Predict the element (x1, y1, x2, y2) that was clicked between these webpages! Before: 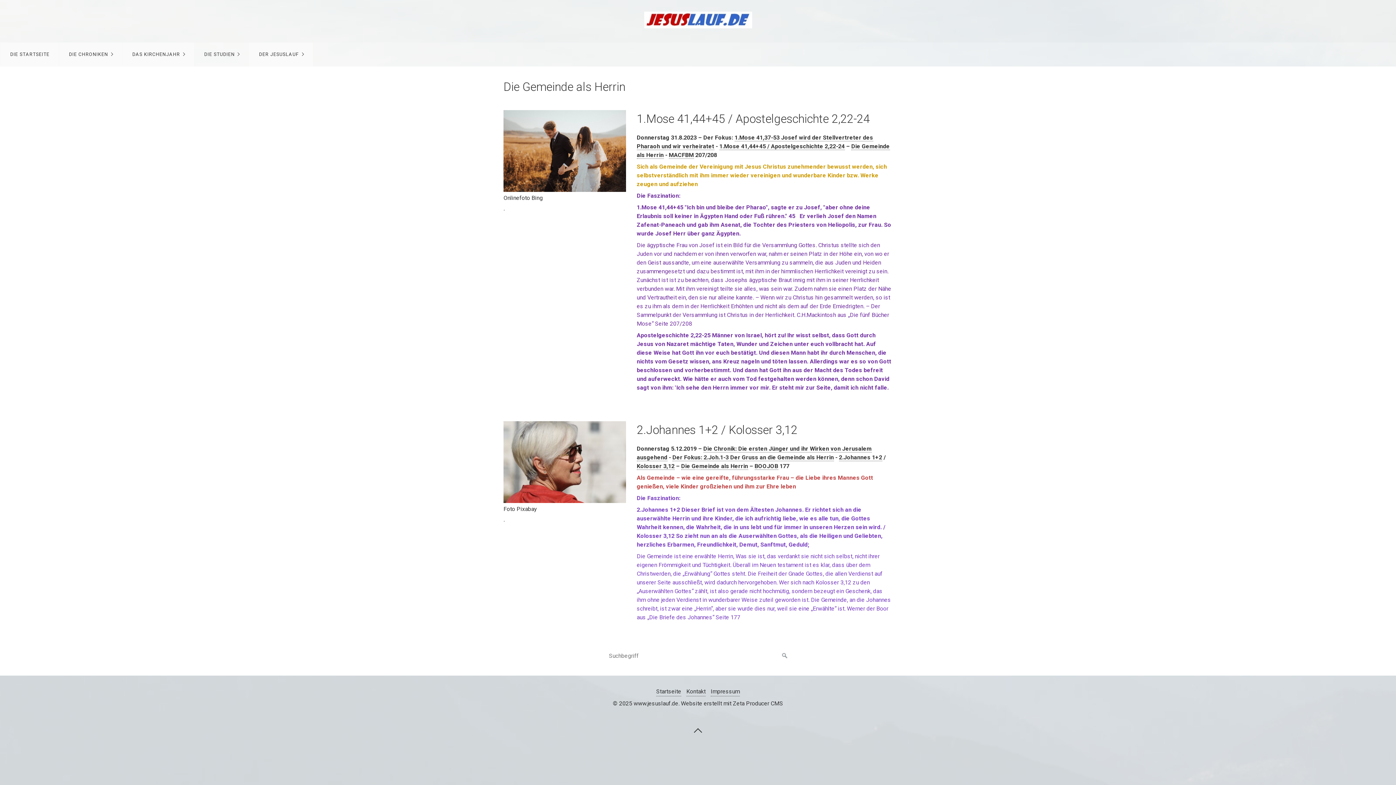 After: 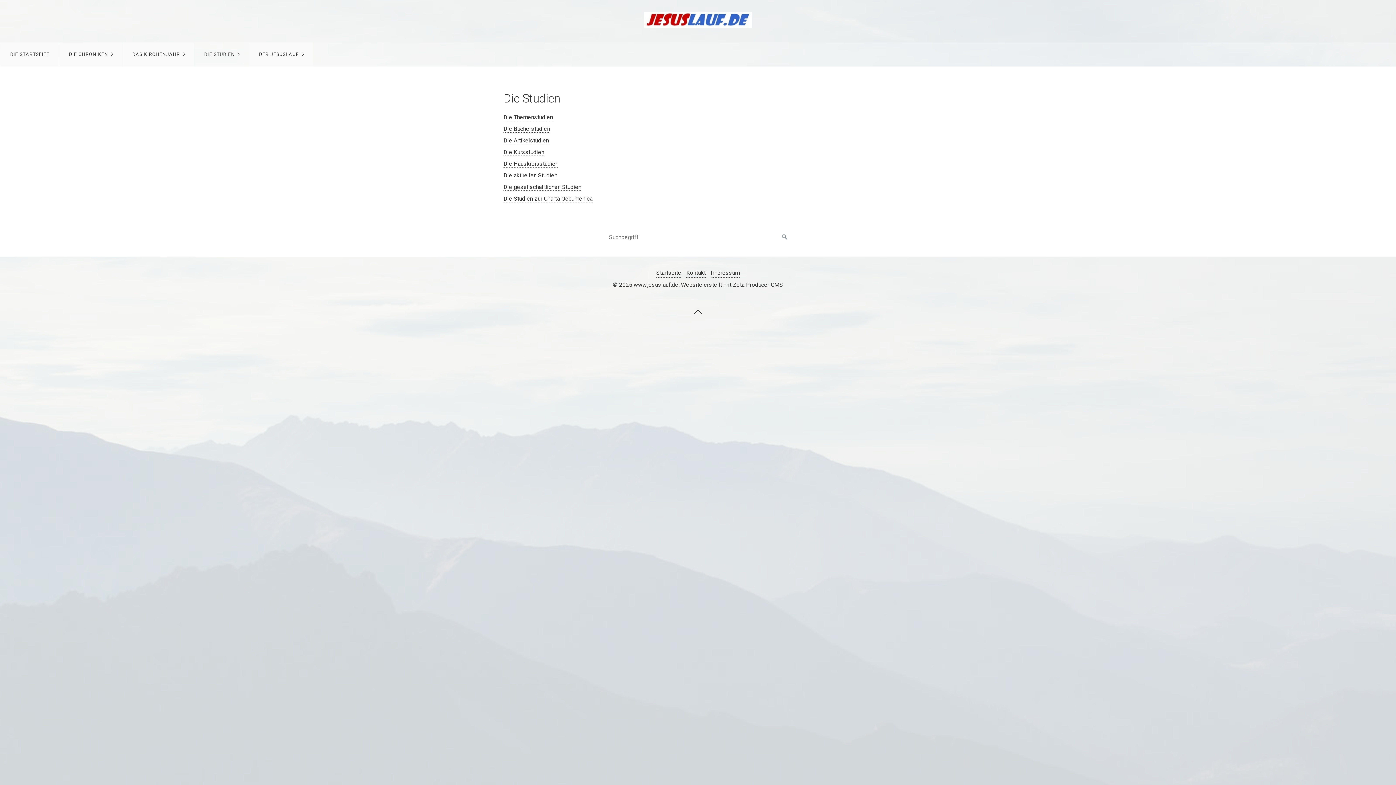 Action: label: DIE STUDIEN bbox: (194, 42, 248, 66)